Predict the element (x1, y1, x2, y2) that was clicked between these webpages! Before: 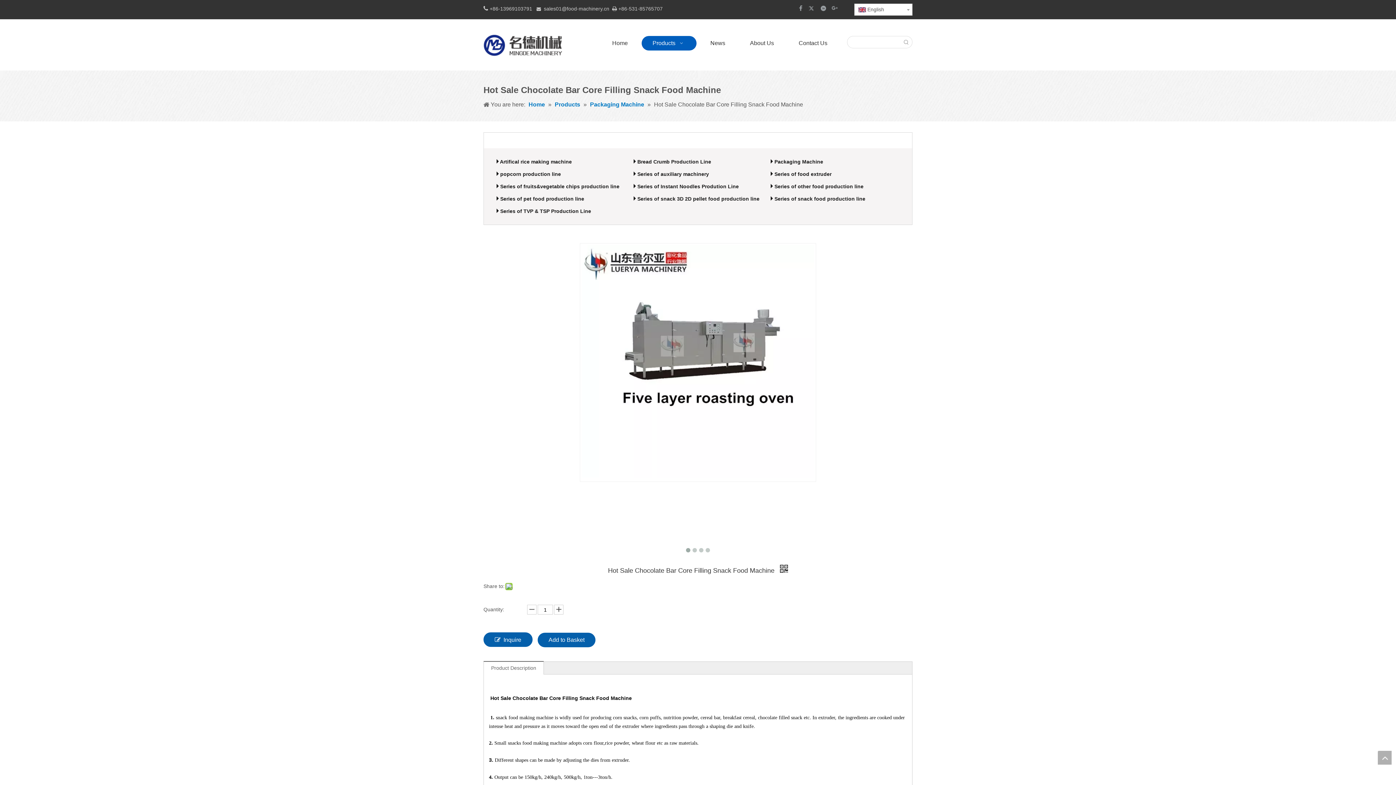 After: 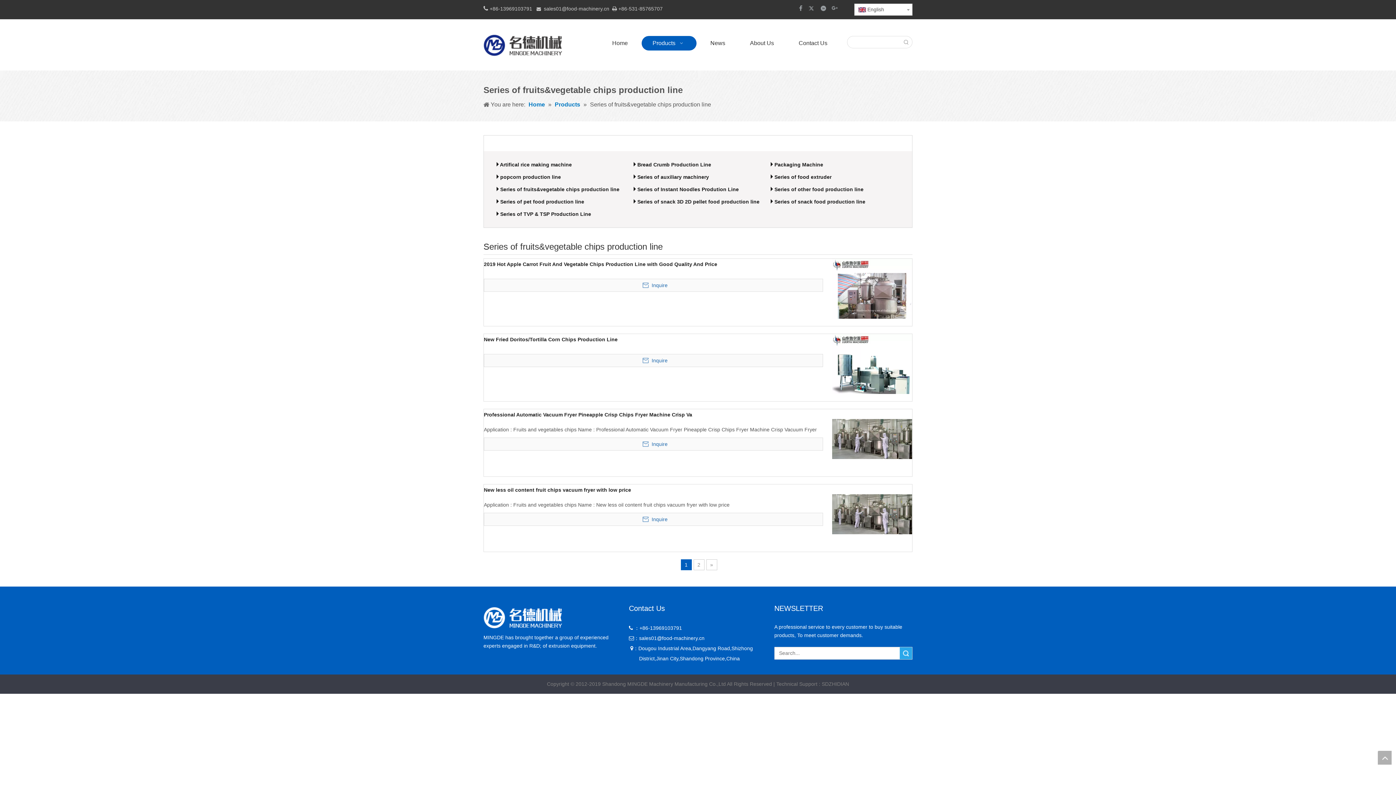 Action: label: Series of fruits&vegetable chips production line bbox: (500, 183, 619, 189)